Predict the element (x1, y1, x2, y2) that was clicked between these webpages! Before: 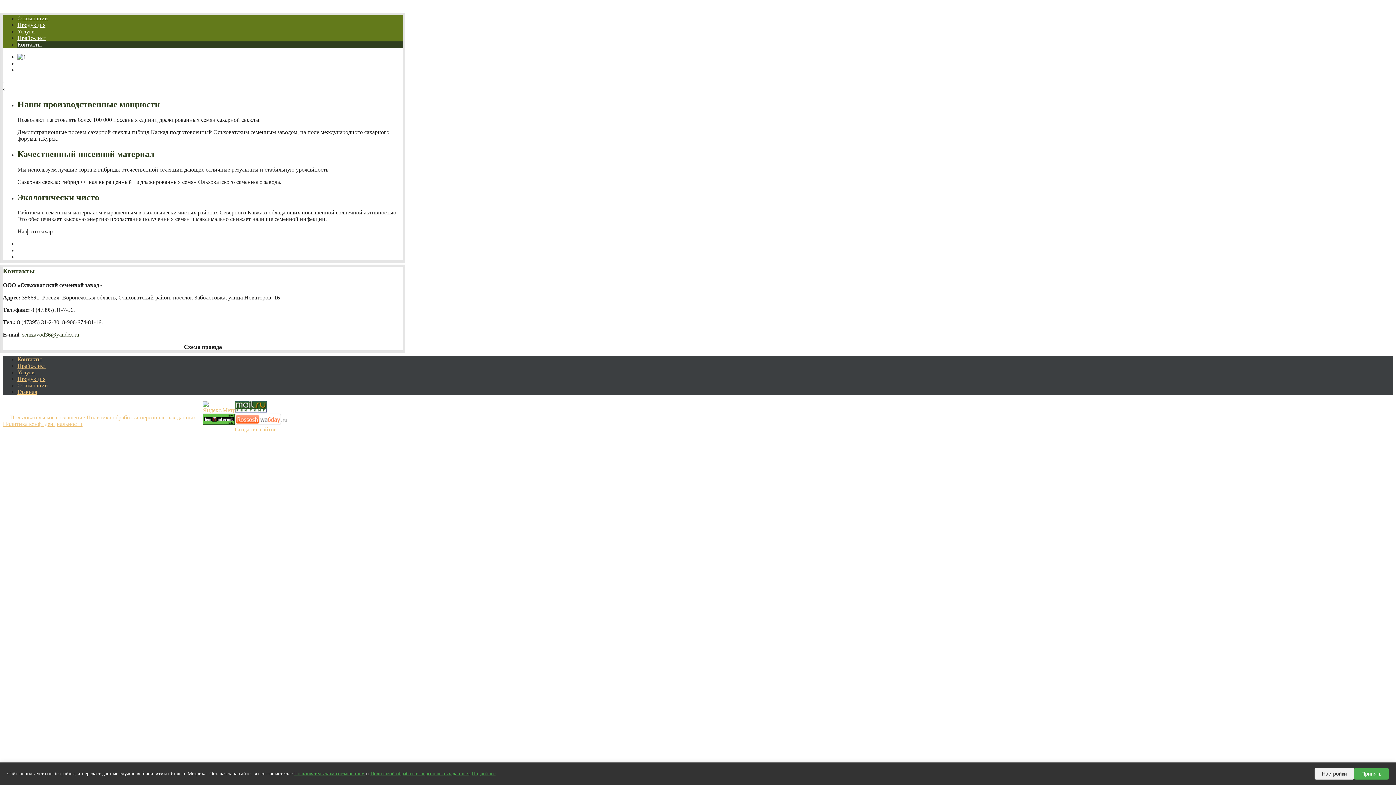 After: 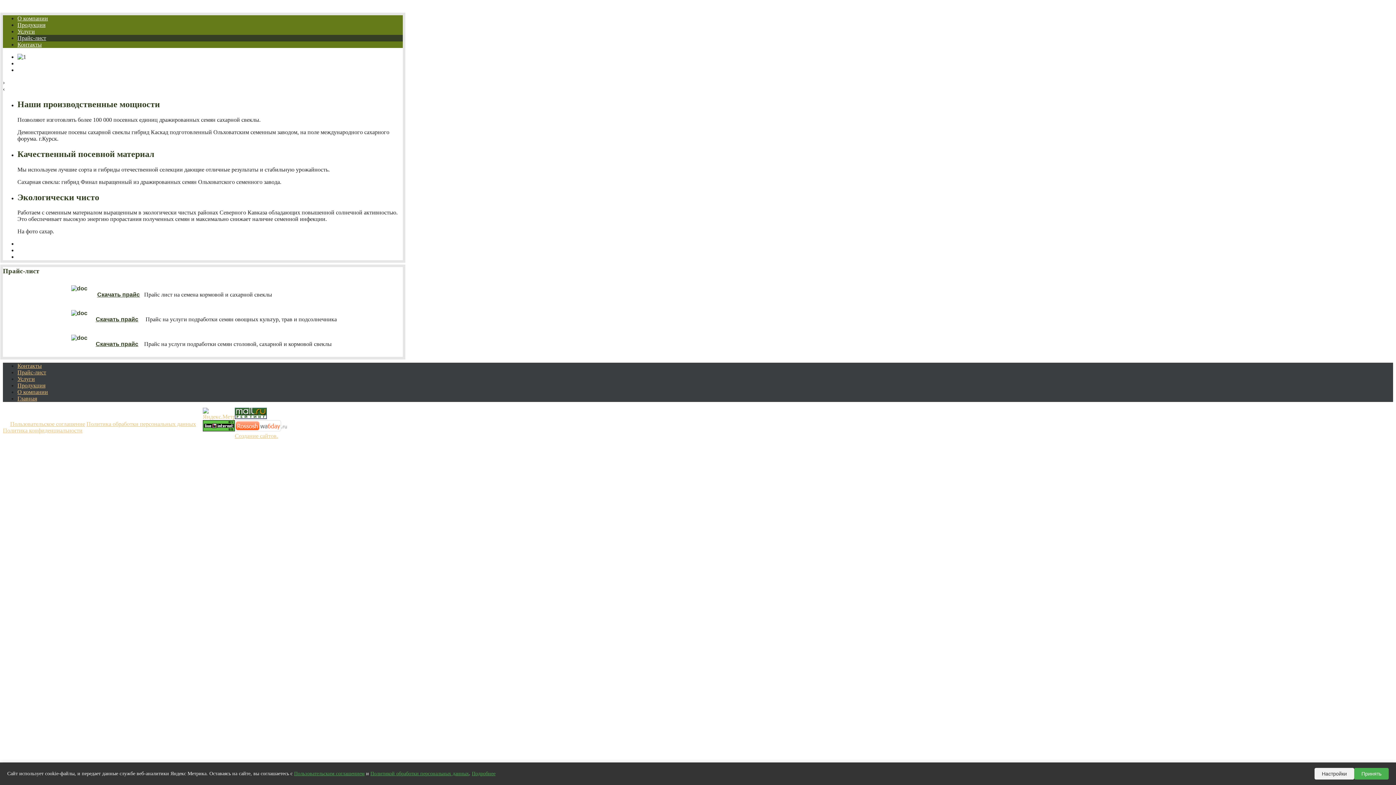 Action: label: Прайс-лист bbox: (17, 362, 46, 369)